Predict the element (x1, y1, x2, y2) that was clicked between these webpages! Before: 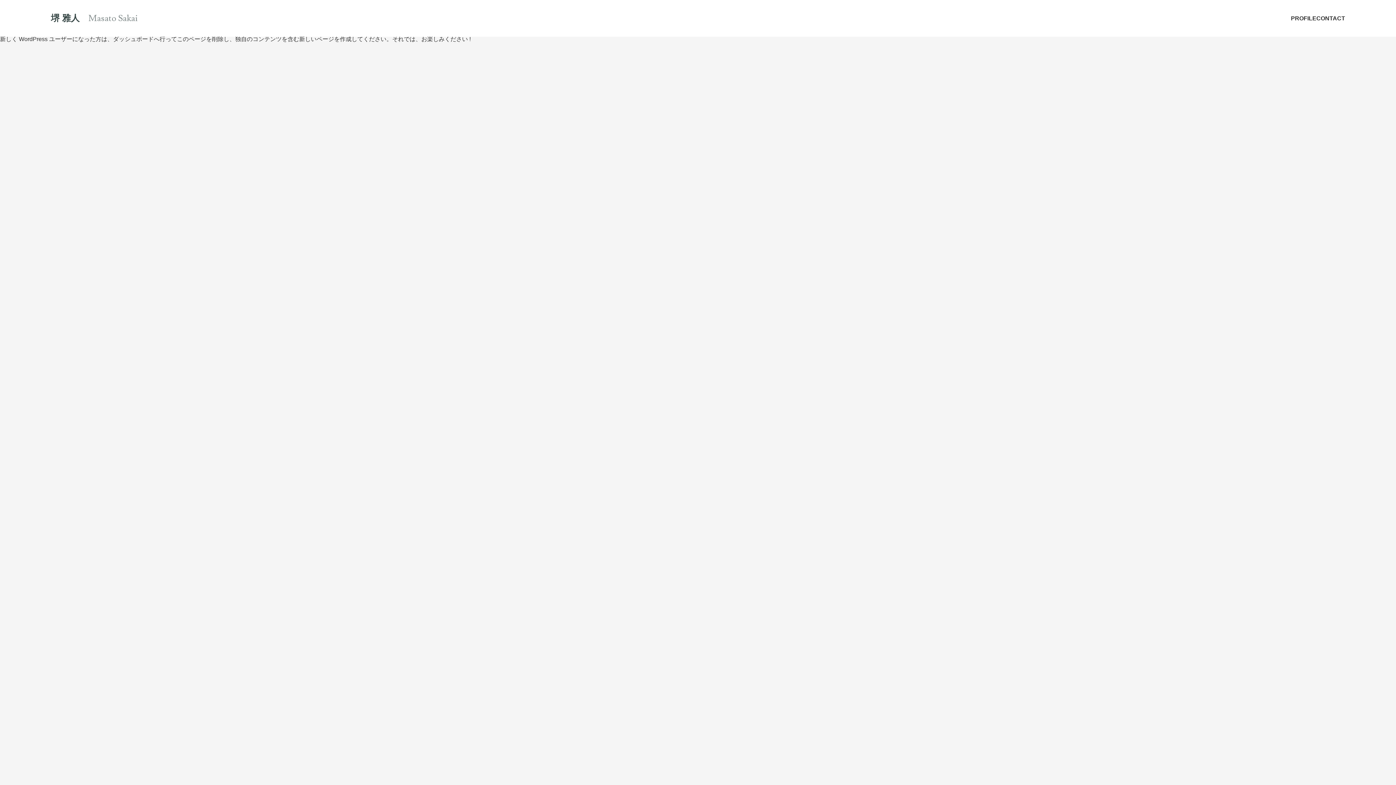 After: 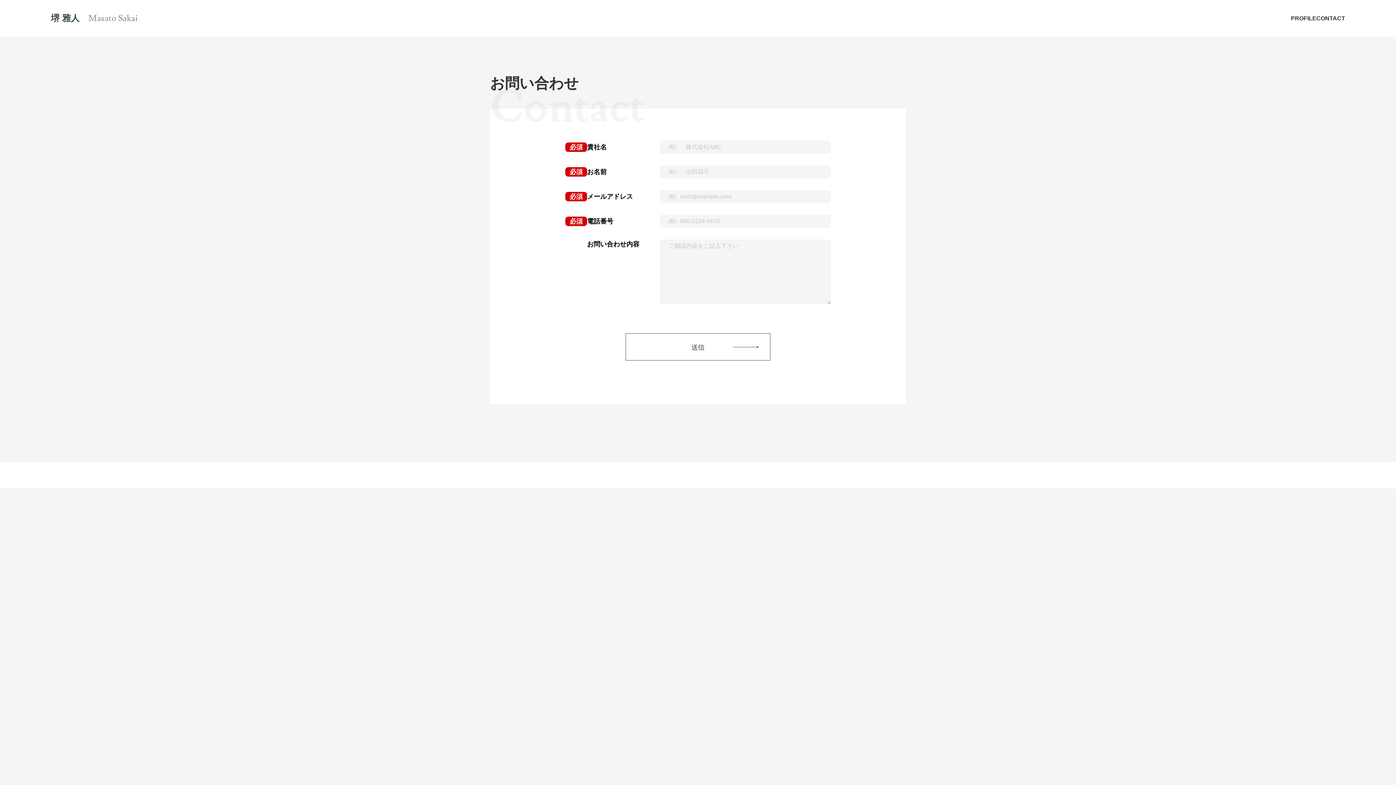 Action: label: CONTACT bbox: (1316, 14, 1345, 22)